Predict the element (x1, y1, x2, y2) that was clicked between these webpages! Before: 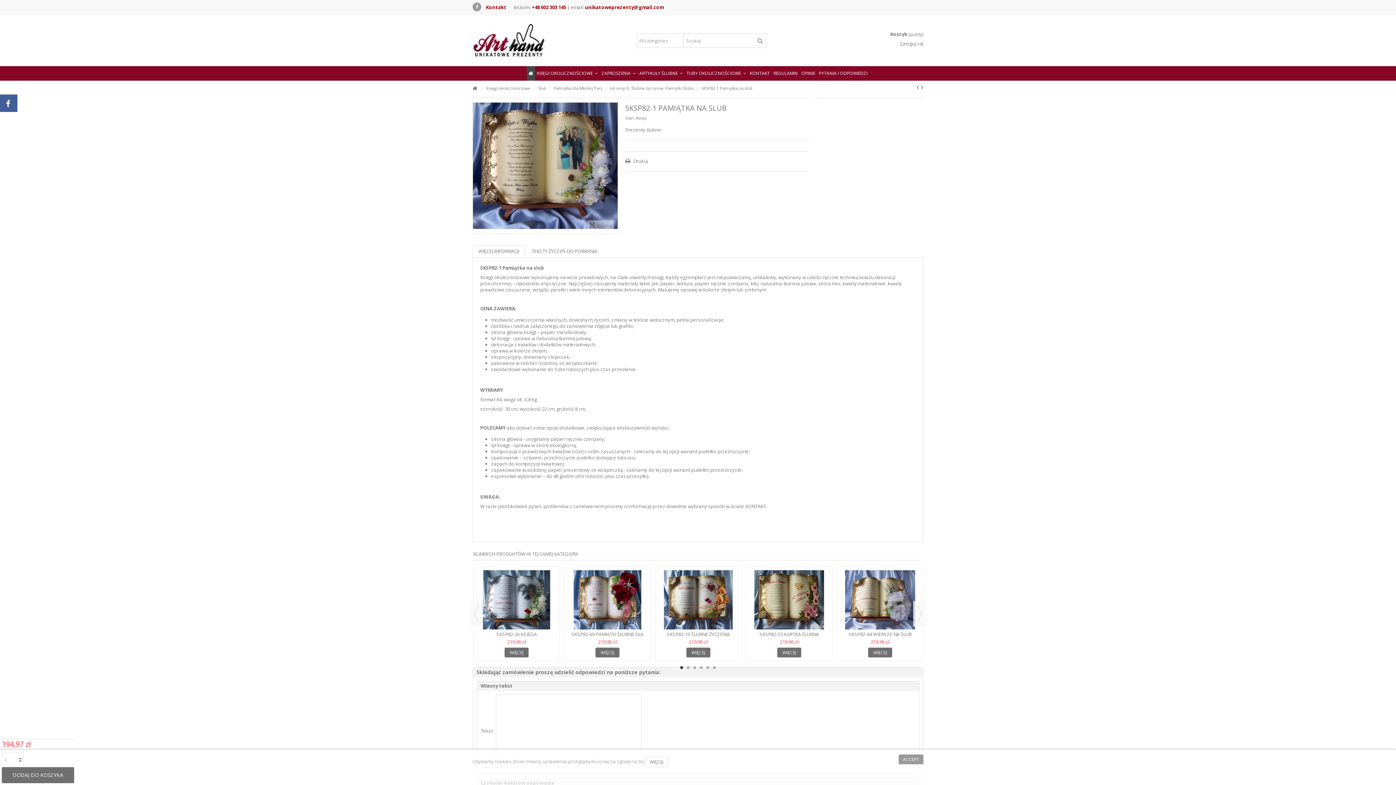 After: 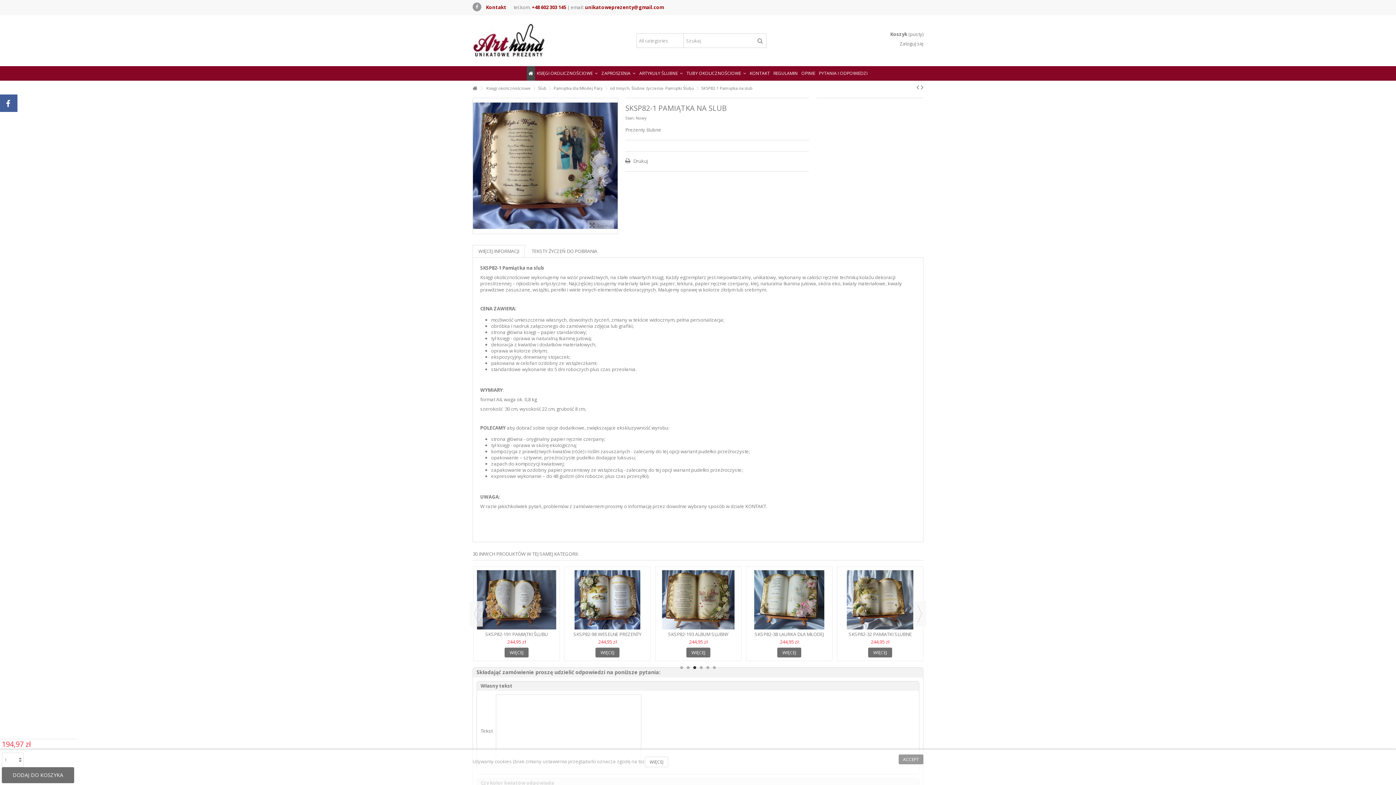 Action: bbox: (693, 666, 696, 669) label: 3